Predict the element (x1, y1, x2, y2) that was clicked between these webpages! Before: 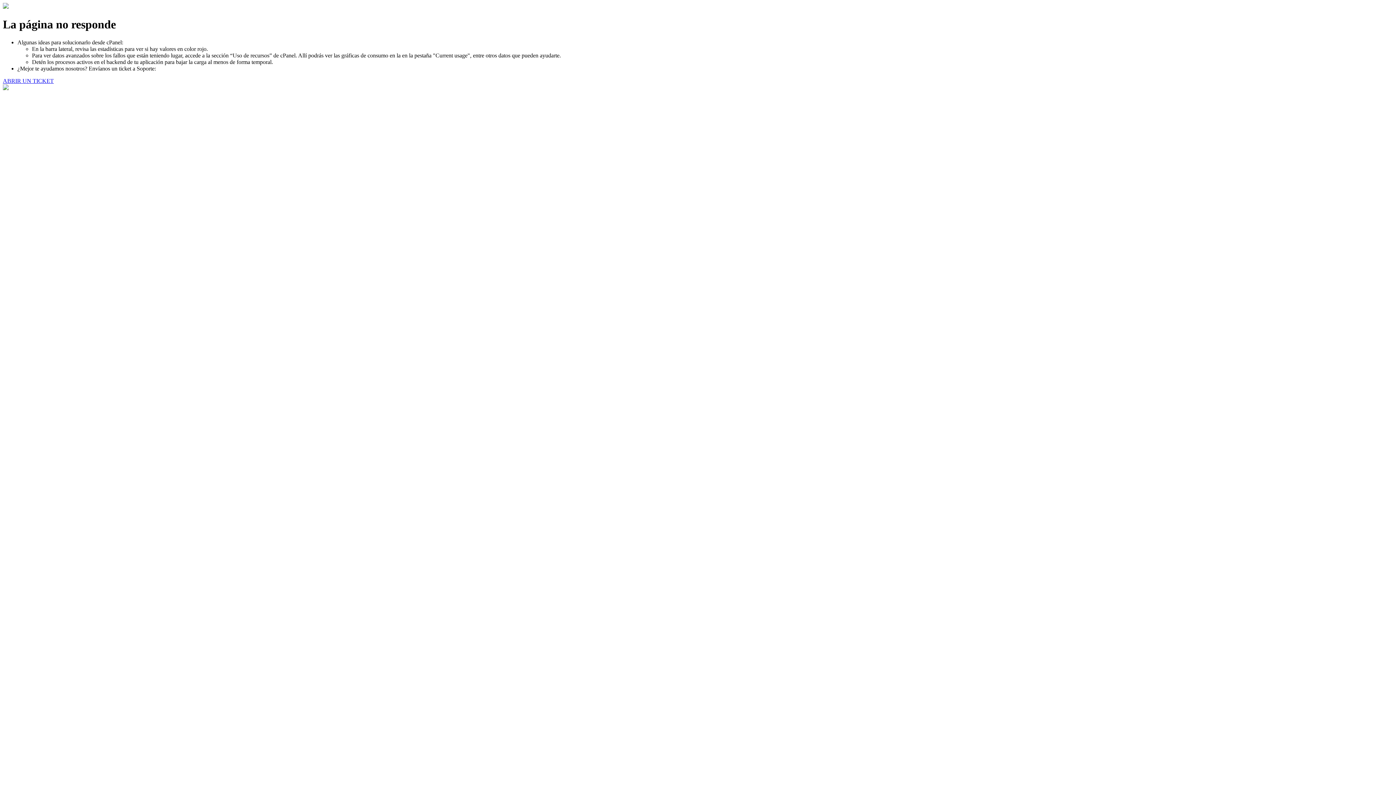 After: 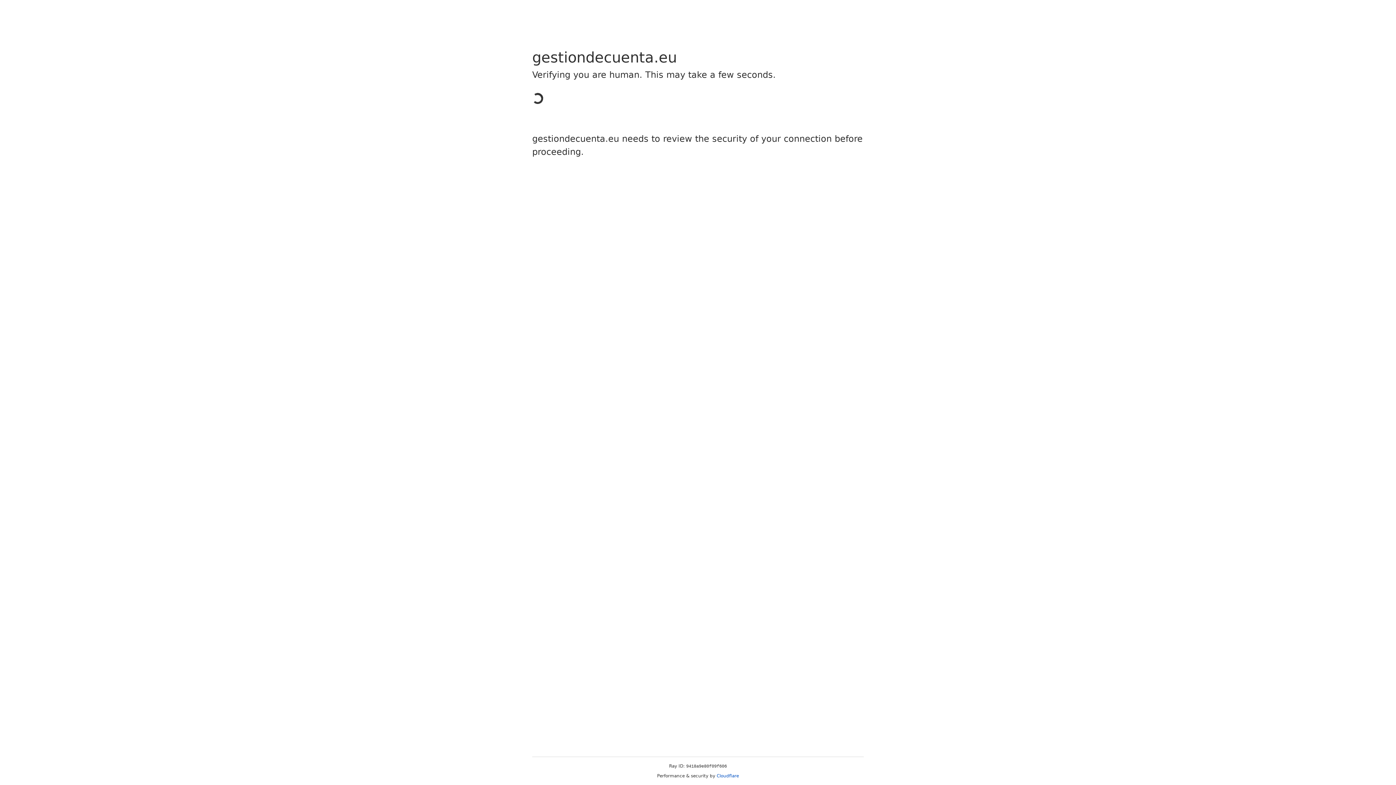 Action: bbox: (2, 77, 53, 83) label: ABRIR UN TICKET